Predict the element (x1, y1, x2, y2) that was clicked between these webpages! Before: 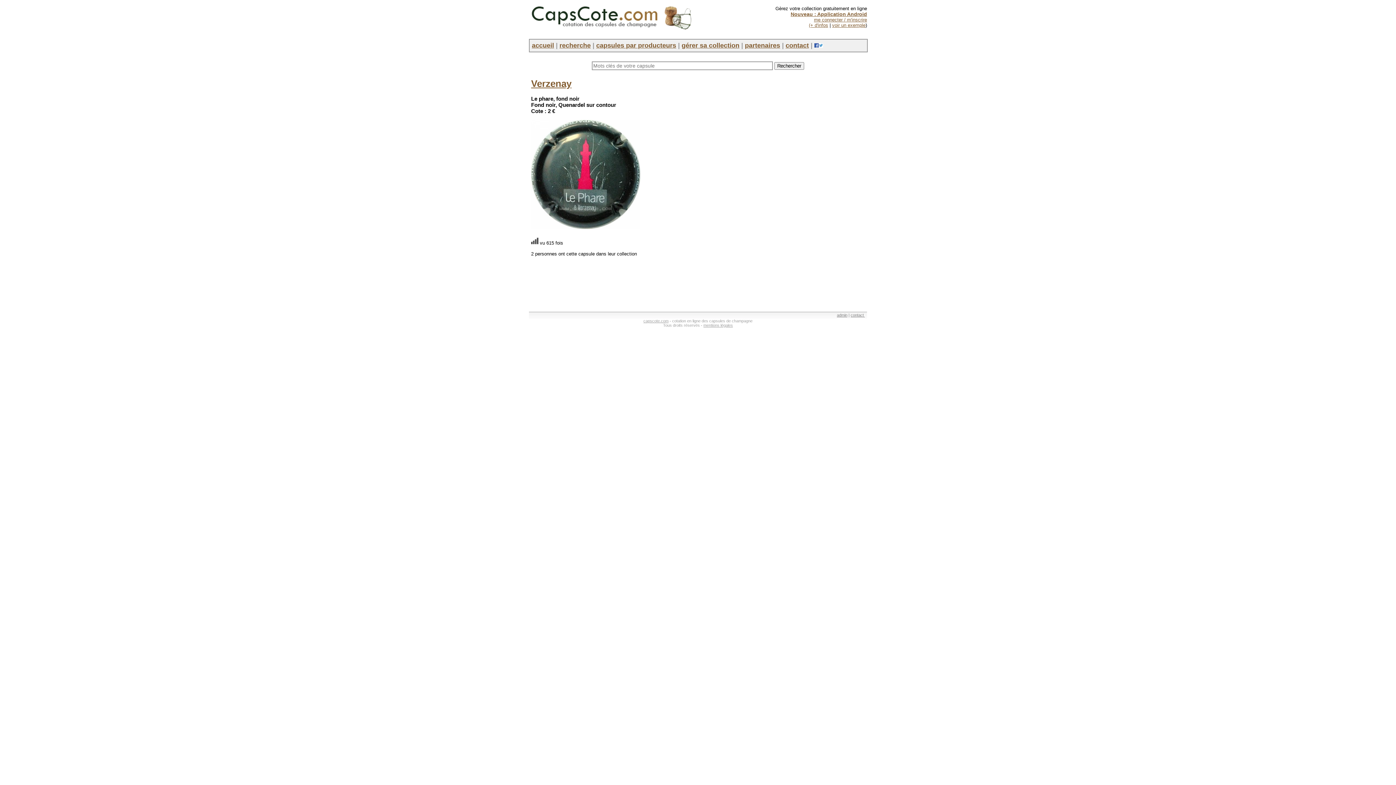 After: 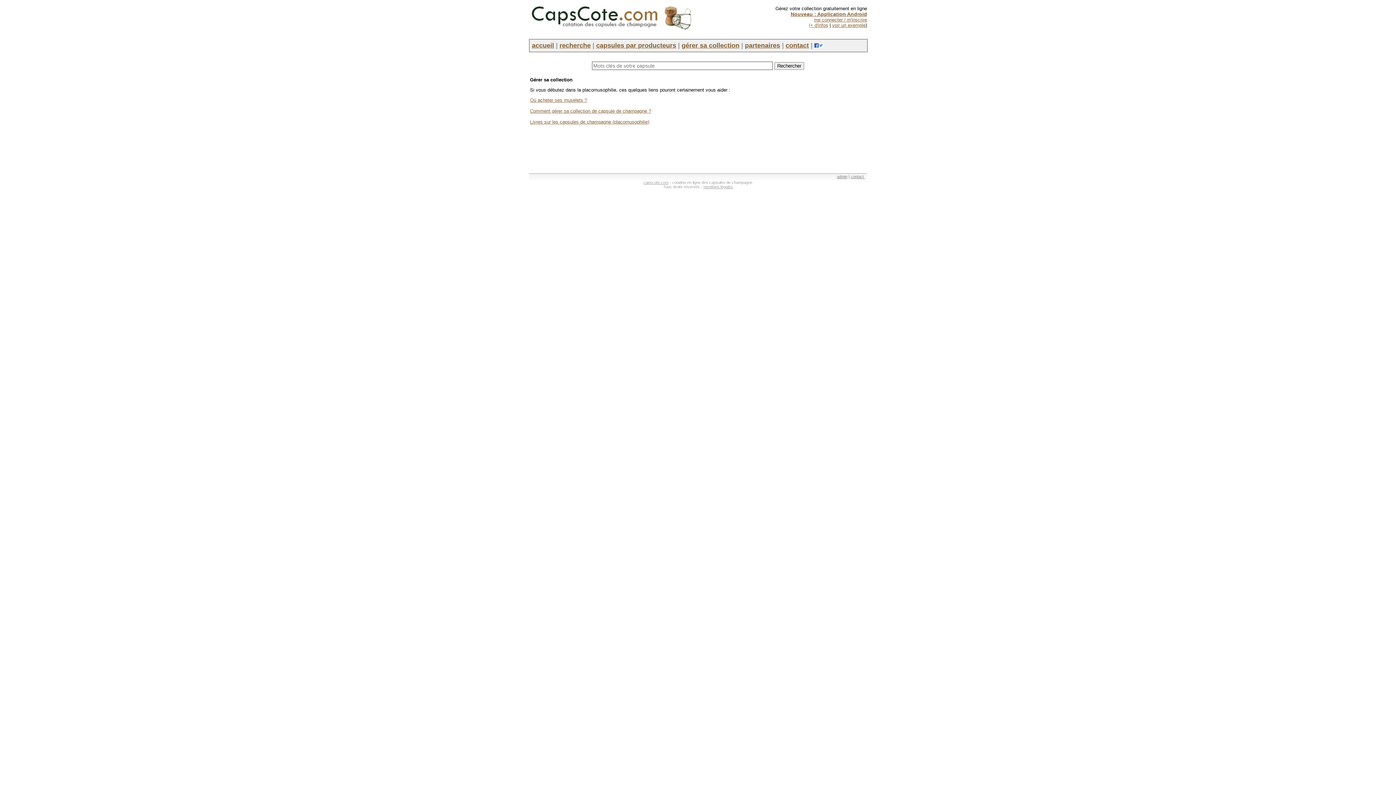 Action: bbox: (681, 41, 739, 49) label: gérer sa collection